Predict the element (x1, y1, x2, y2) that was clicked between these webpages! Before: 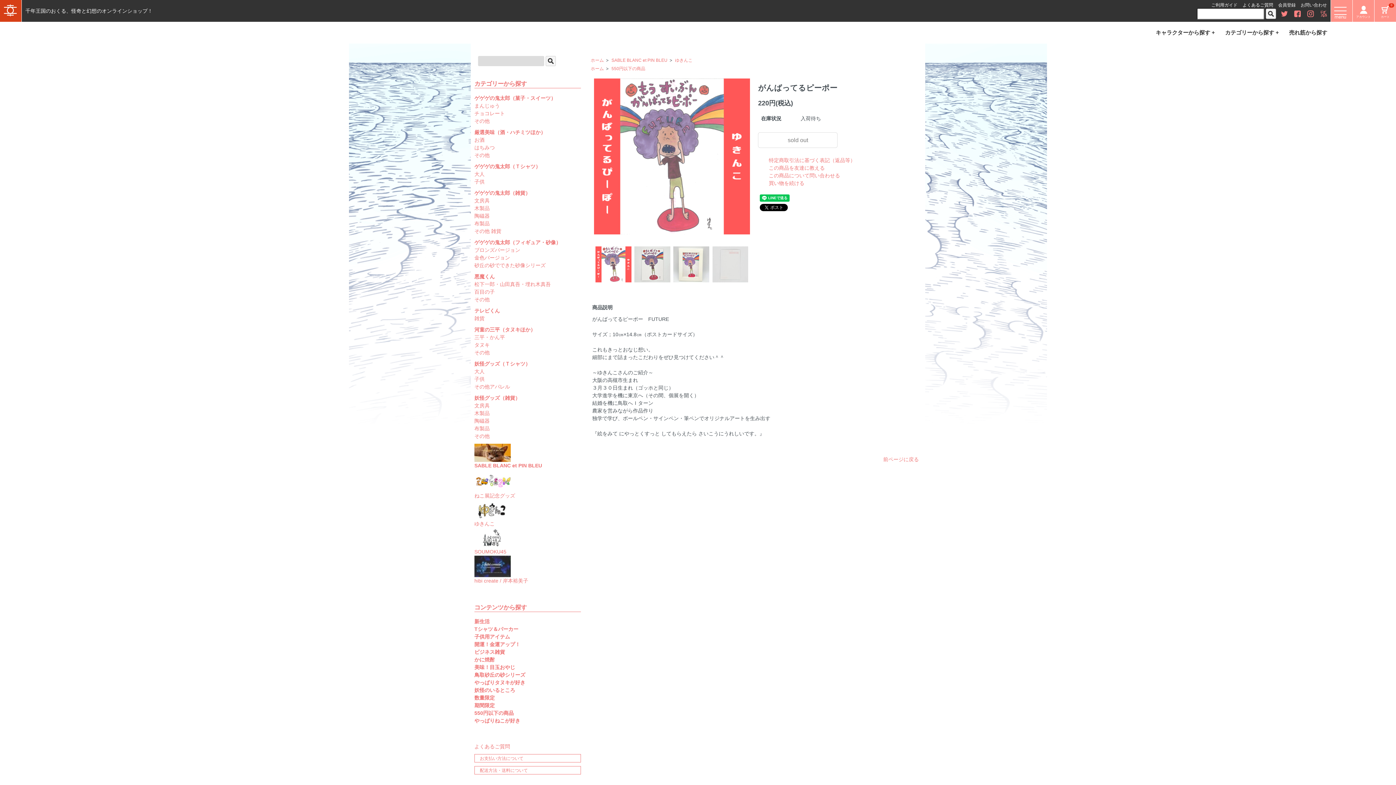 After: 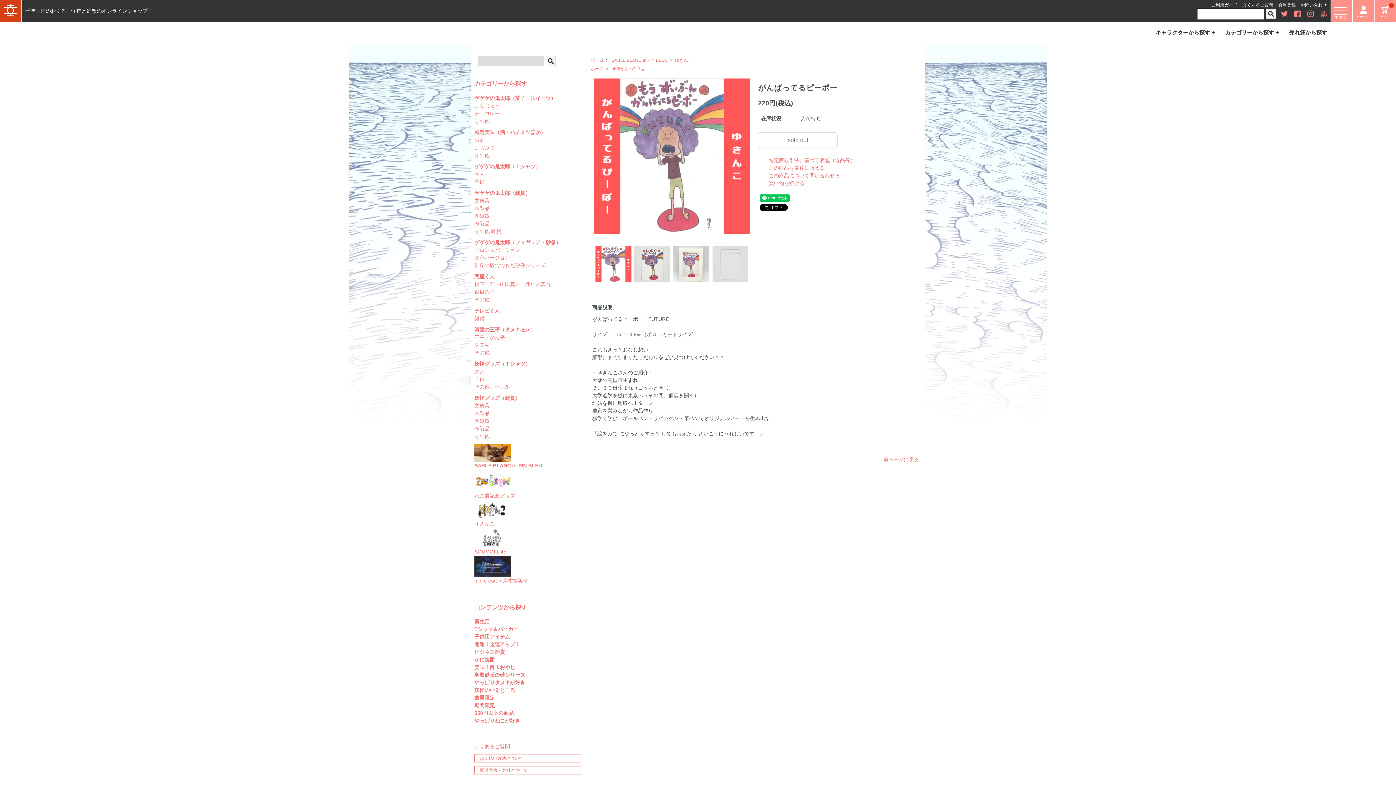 Action: bbox: (1307, 10, 1314, 16)